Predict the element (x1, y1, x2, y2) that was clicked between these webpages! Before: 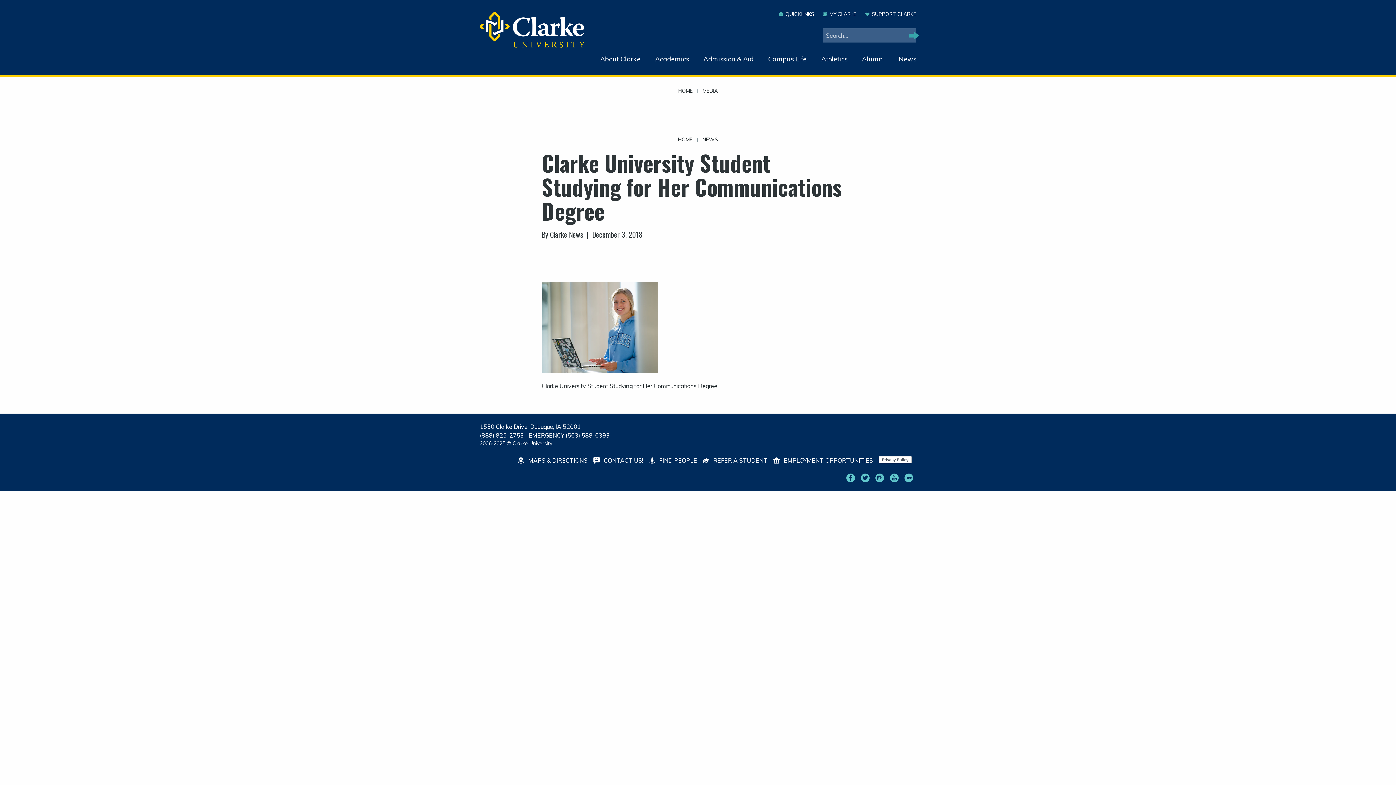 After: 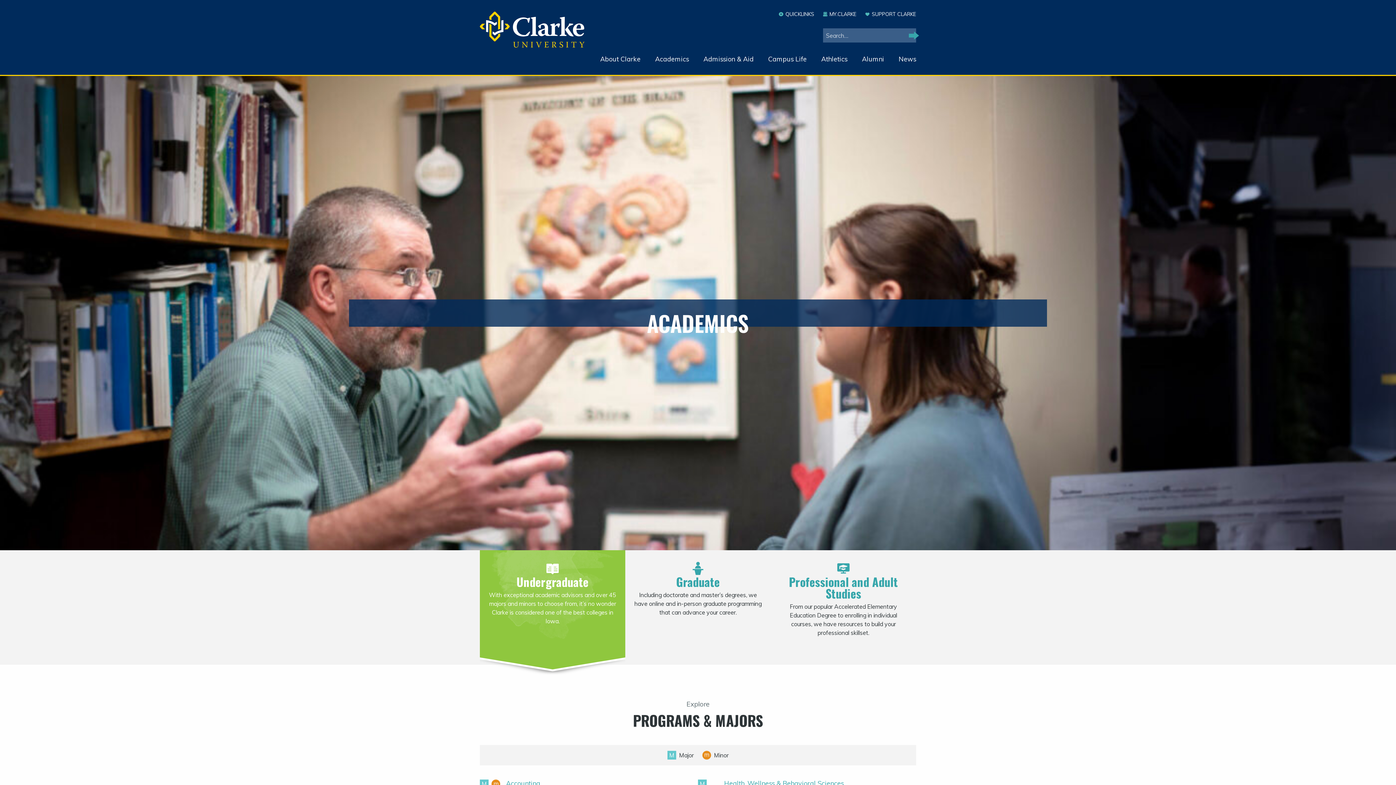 Action: bbox: (655, 54, 689, 63) label: Academics